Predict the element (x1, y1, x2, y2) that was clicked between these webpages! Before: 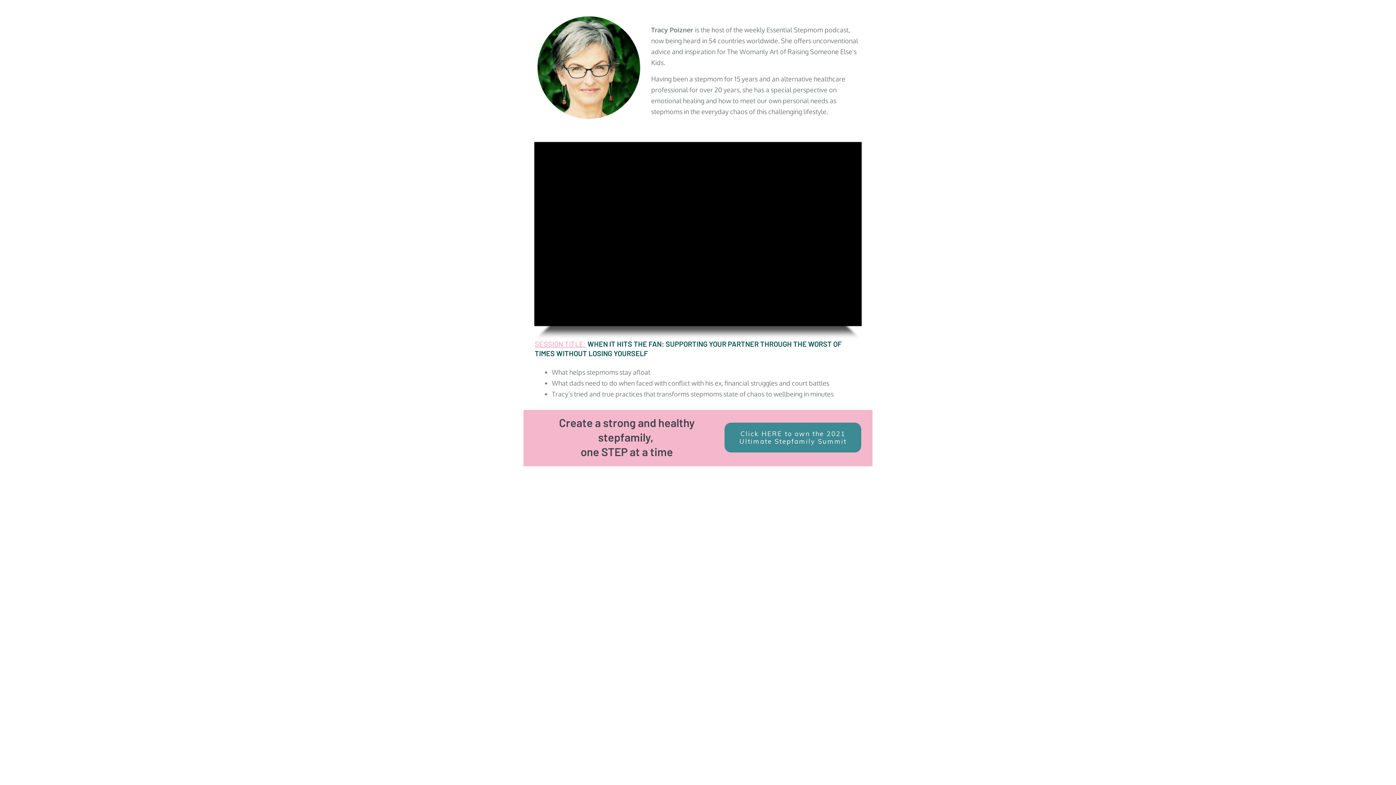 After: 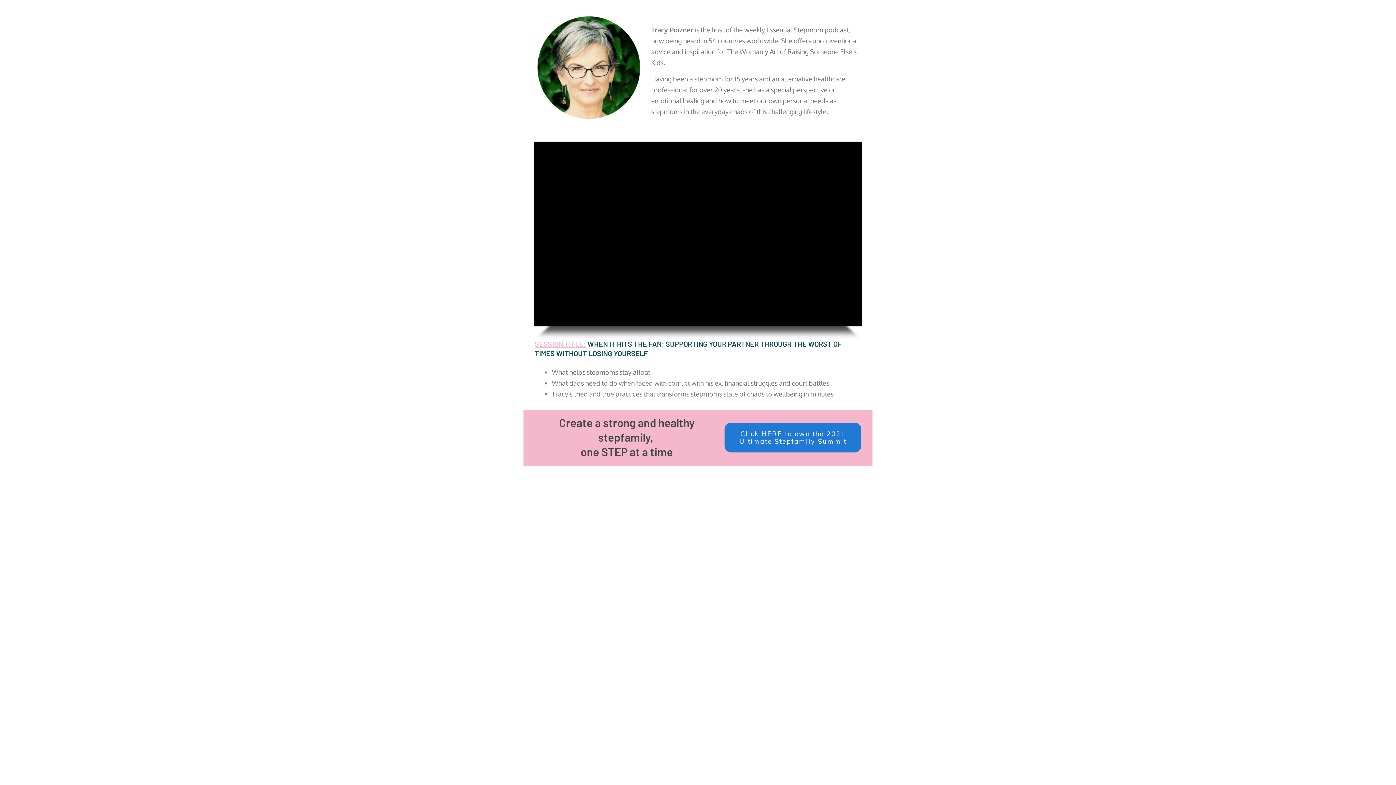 Action: bbox: (724, 423, 861, 452) label: Click HERE to own the 2021 Ultimate Stepfamily Summit